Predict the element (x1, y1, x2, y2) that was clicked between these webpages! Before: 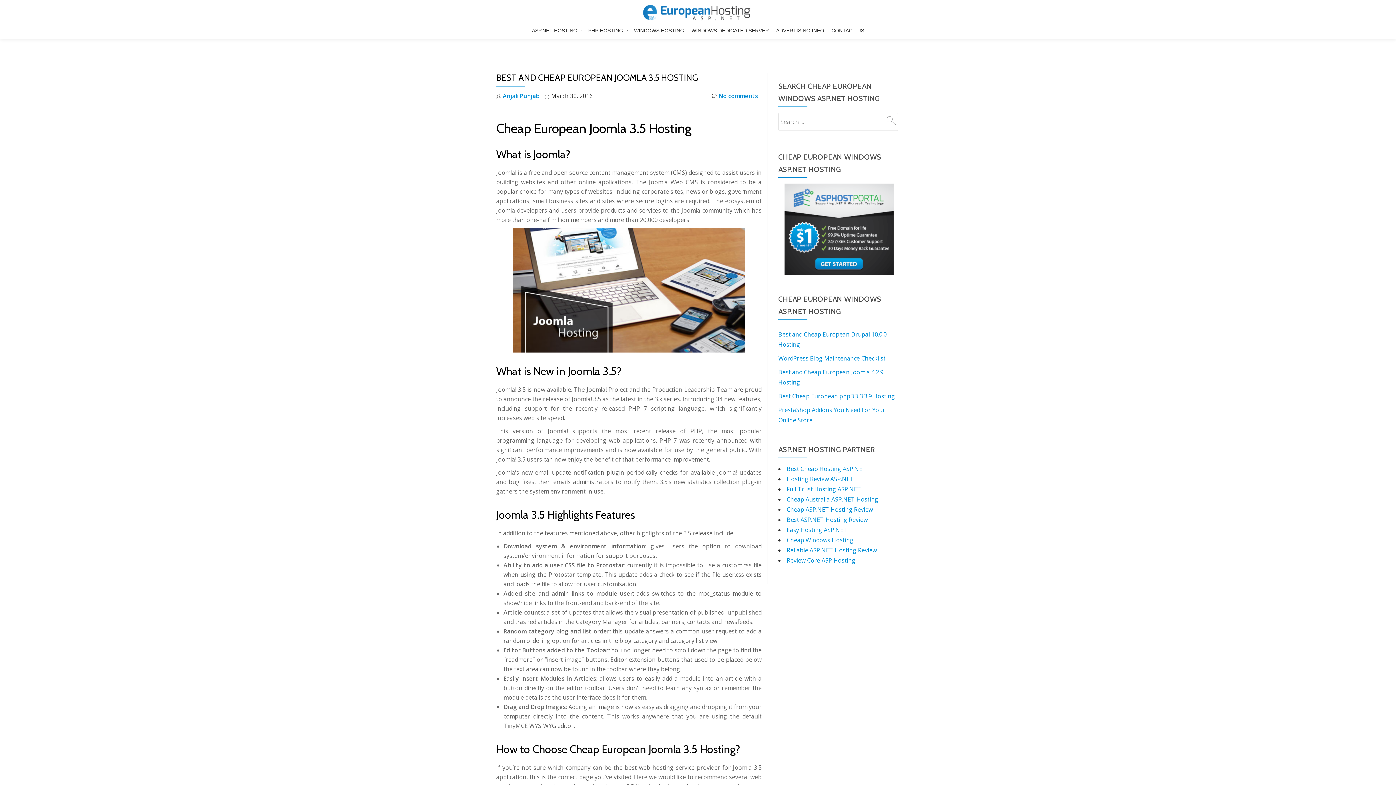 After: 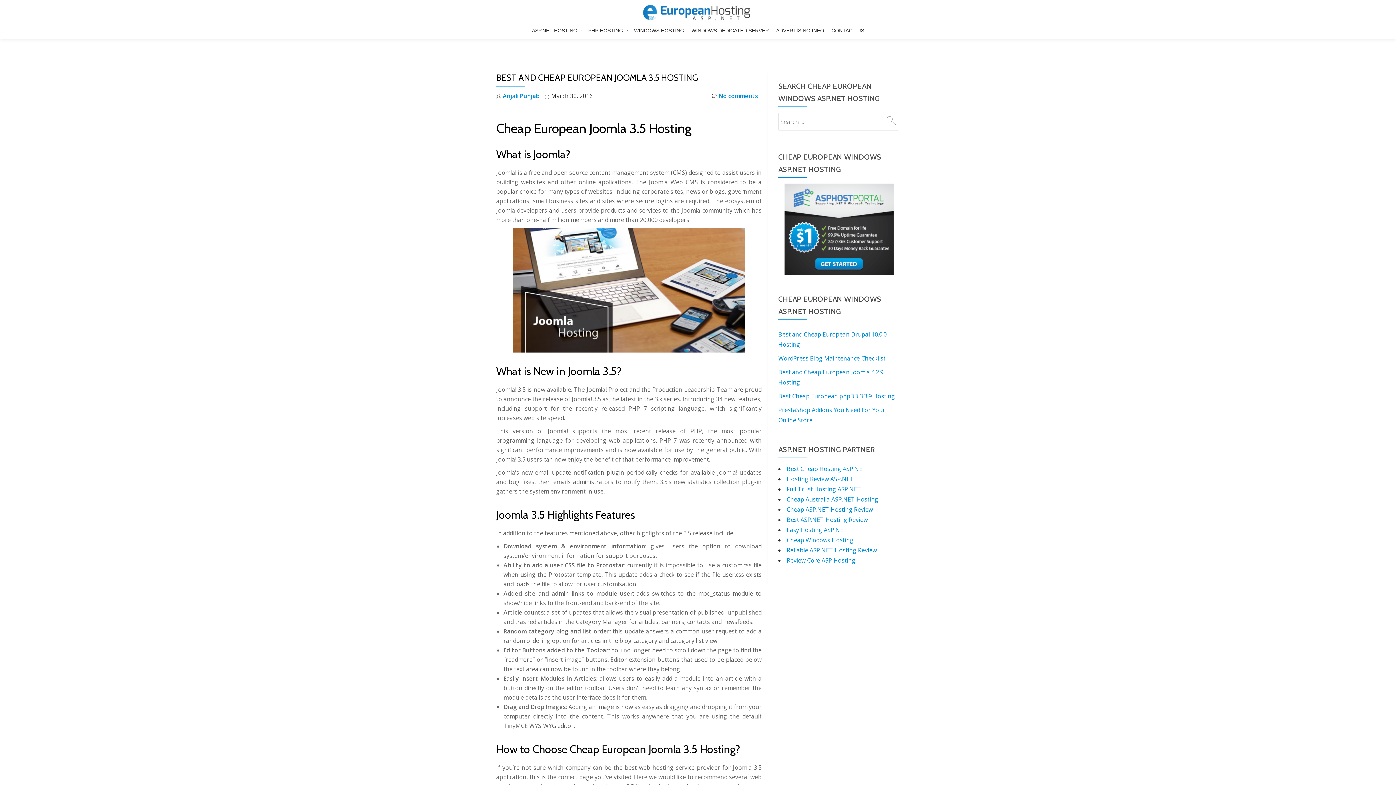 Action: label: Full Trust Hosting ASP.NET bbox: (786, 485, 861, 493)